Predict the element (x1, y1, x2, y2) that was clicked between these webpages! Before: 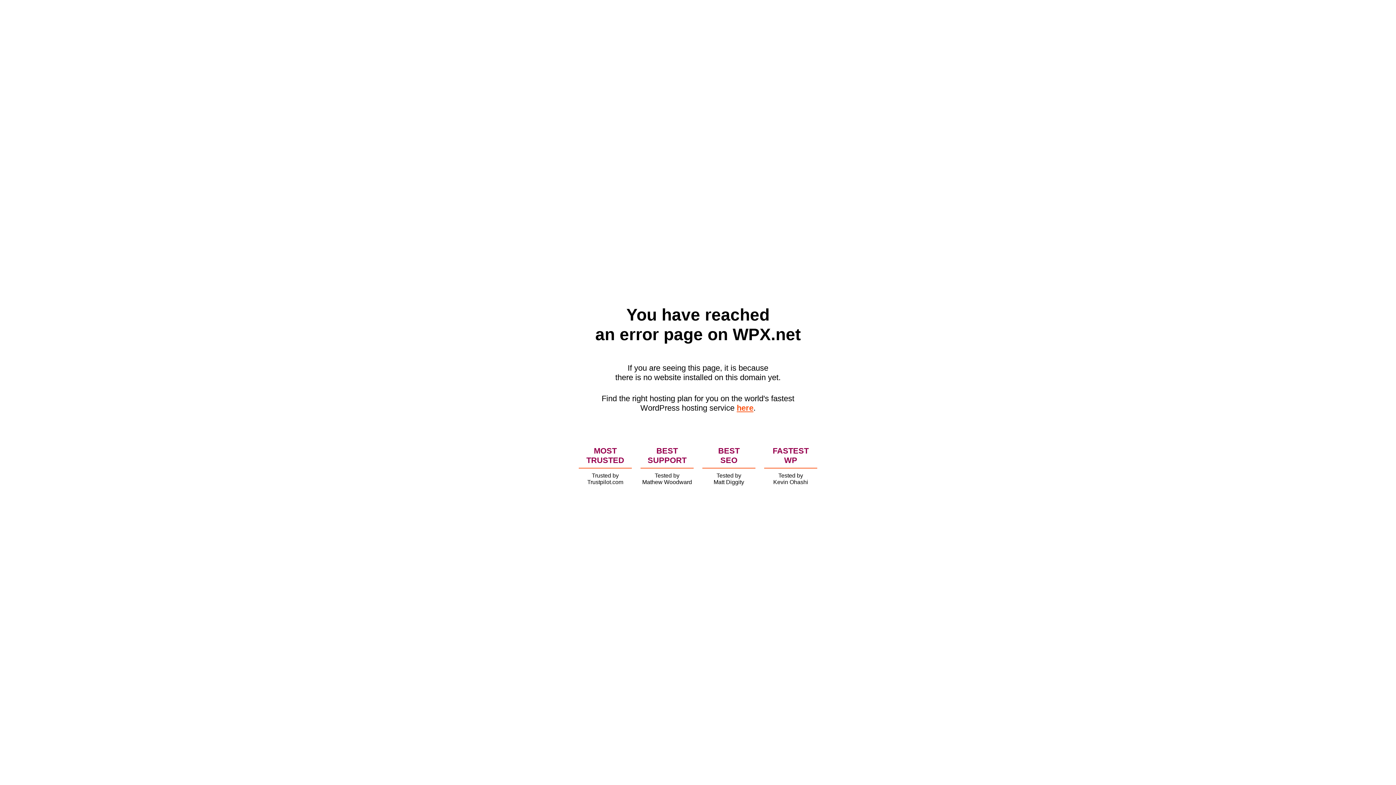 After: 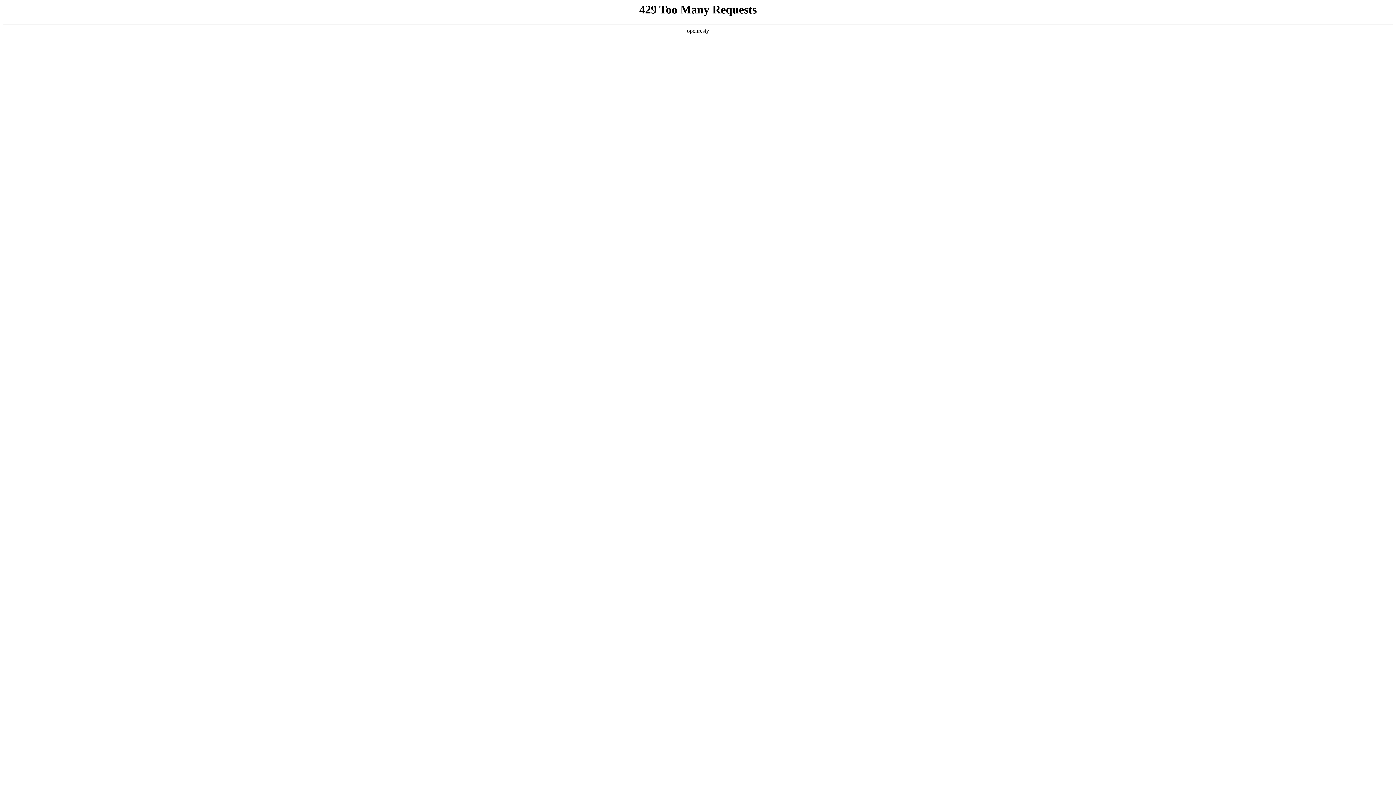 Action: label: here bbox: (736, 403, 753, 412)